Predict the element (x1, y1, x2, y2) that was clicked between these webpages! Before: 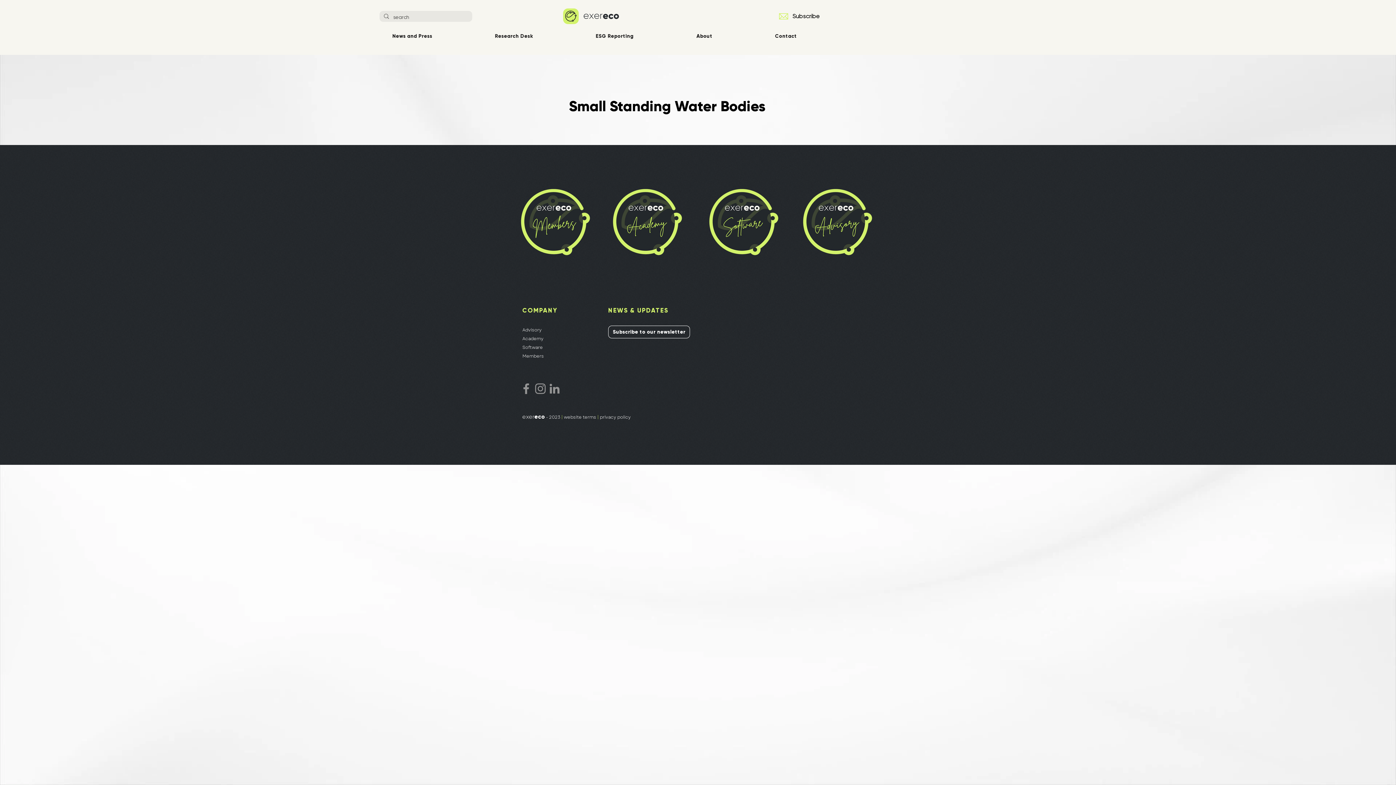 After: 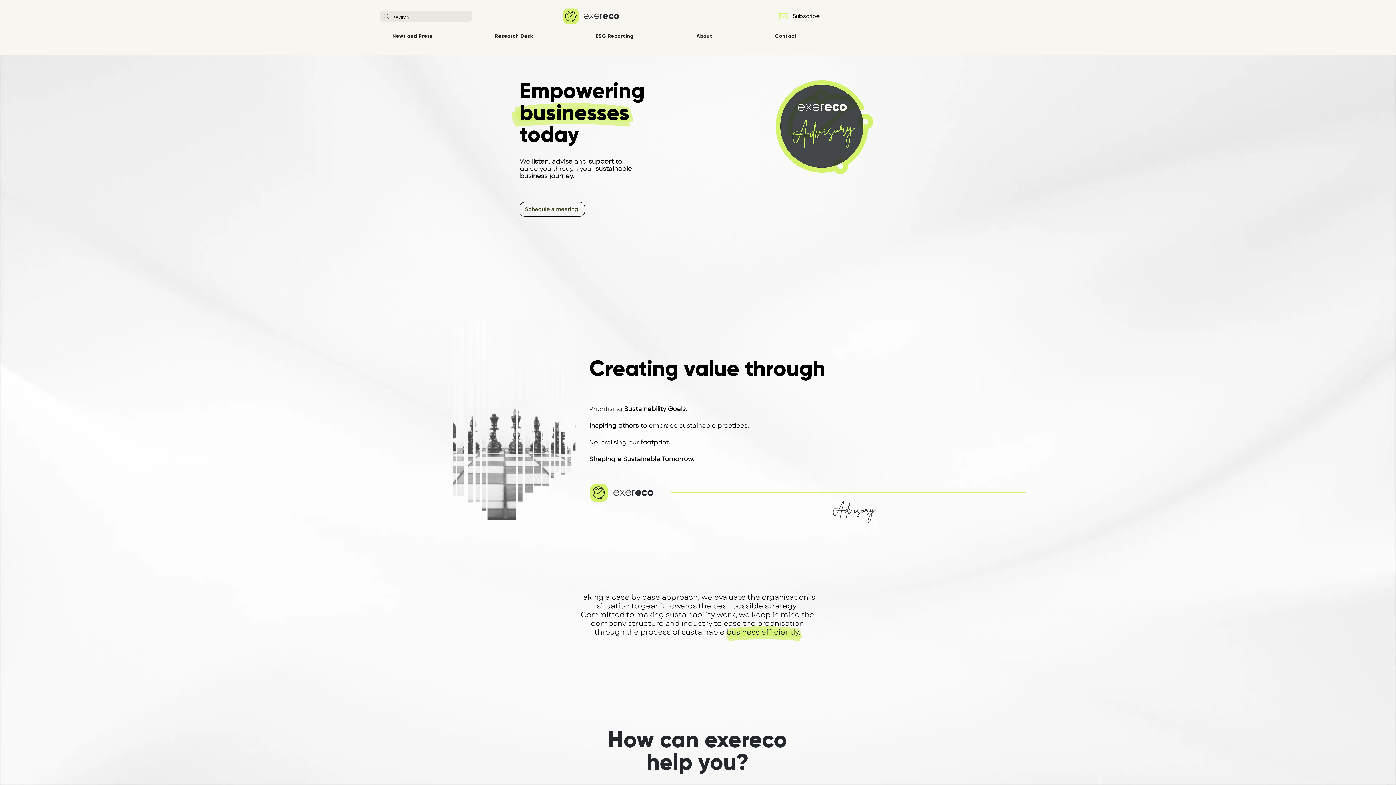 Action: bbox: (522, 326, 541, 333) label: Advisory